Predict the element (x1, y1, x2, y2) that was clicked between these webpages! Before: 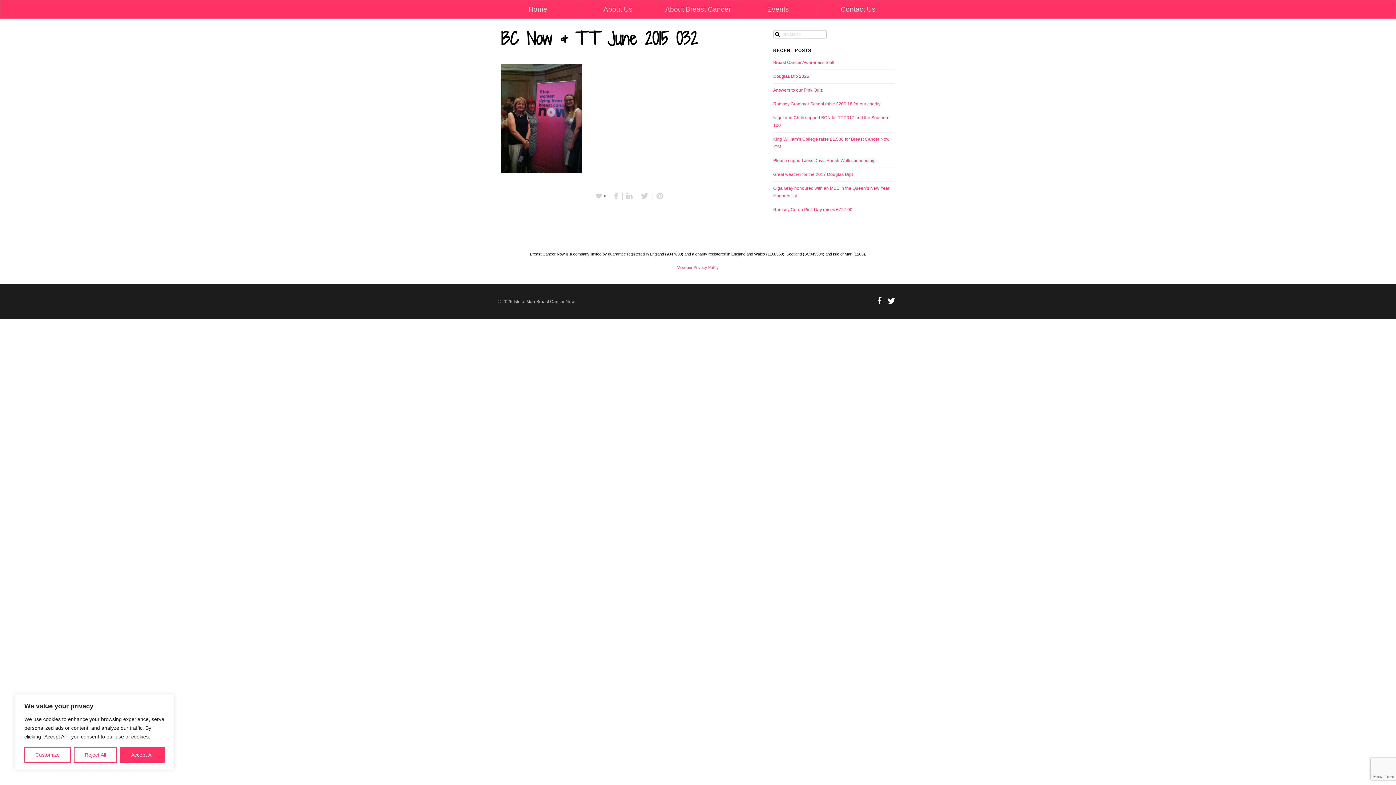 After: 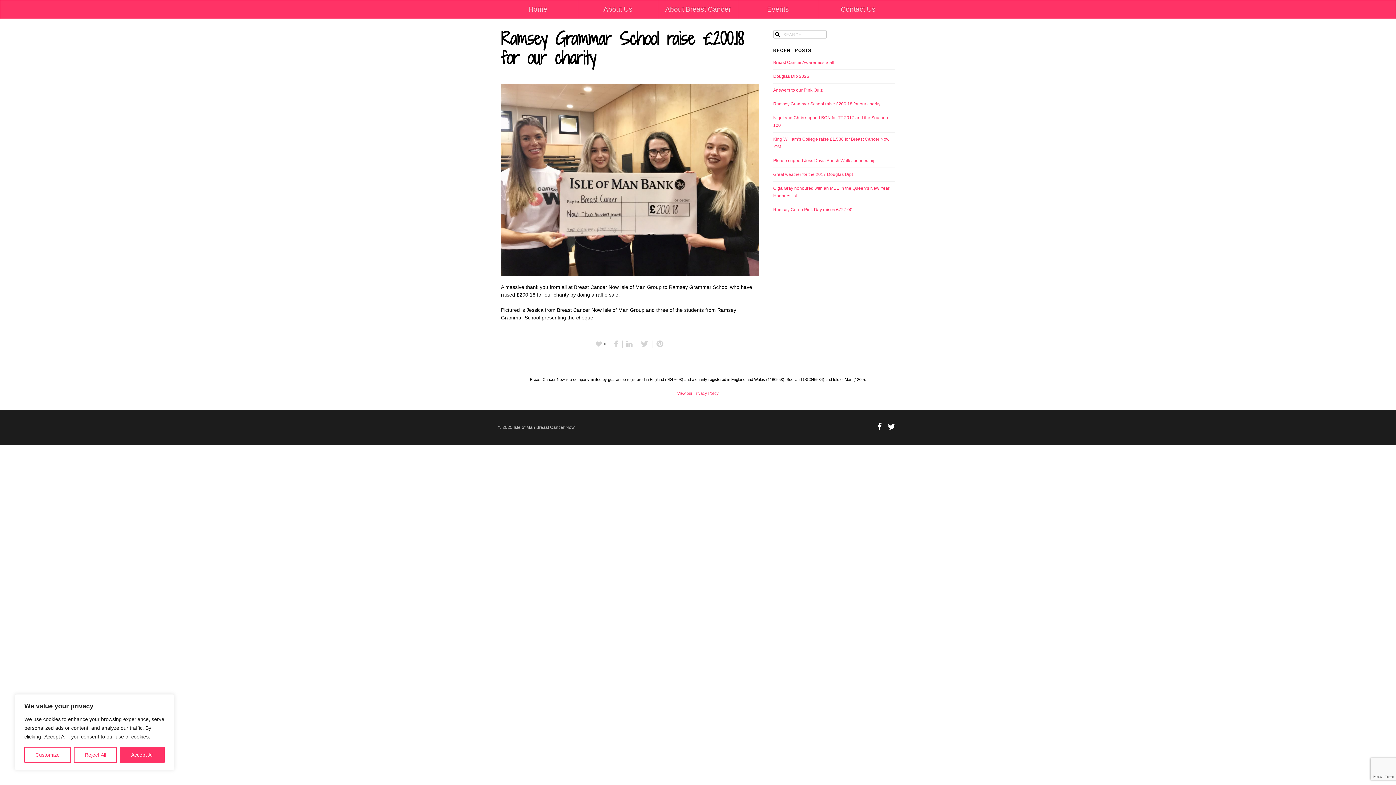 Action: bbox: (773, 101, 880, 106) label: Ramsey Grammar School raise £200.18 for our charity